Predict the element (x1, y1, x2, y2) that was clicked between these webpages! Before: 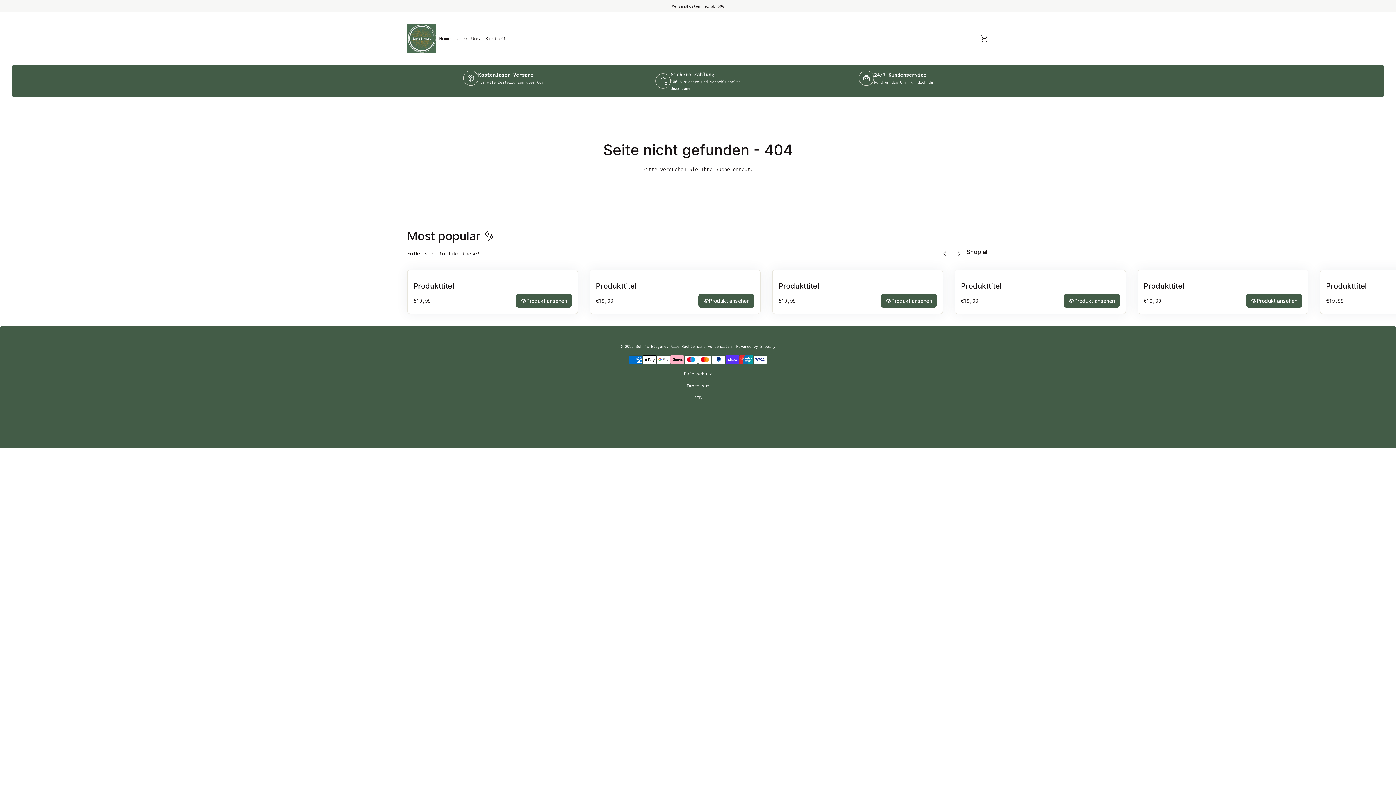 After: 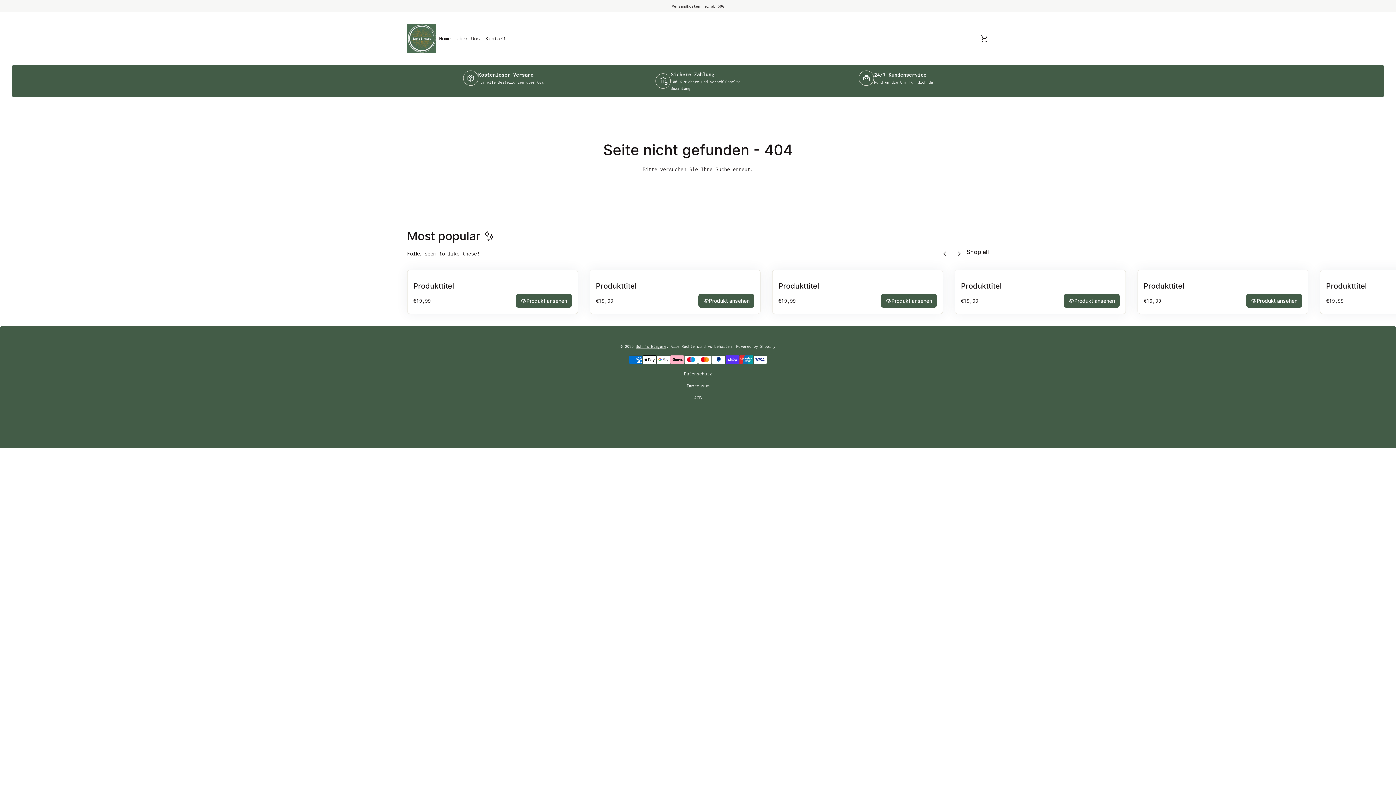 Action: bbox: (698, 293, 754, 308) label: visibility
Produkt ansehen